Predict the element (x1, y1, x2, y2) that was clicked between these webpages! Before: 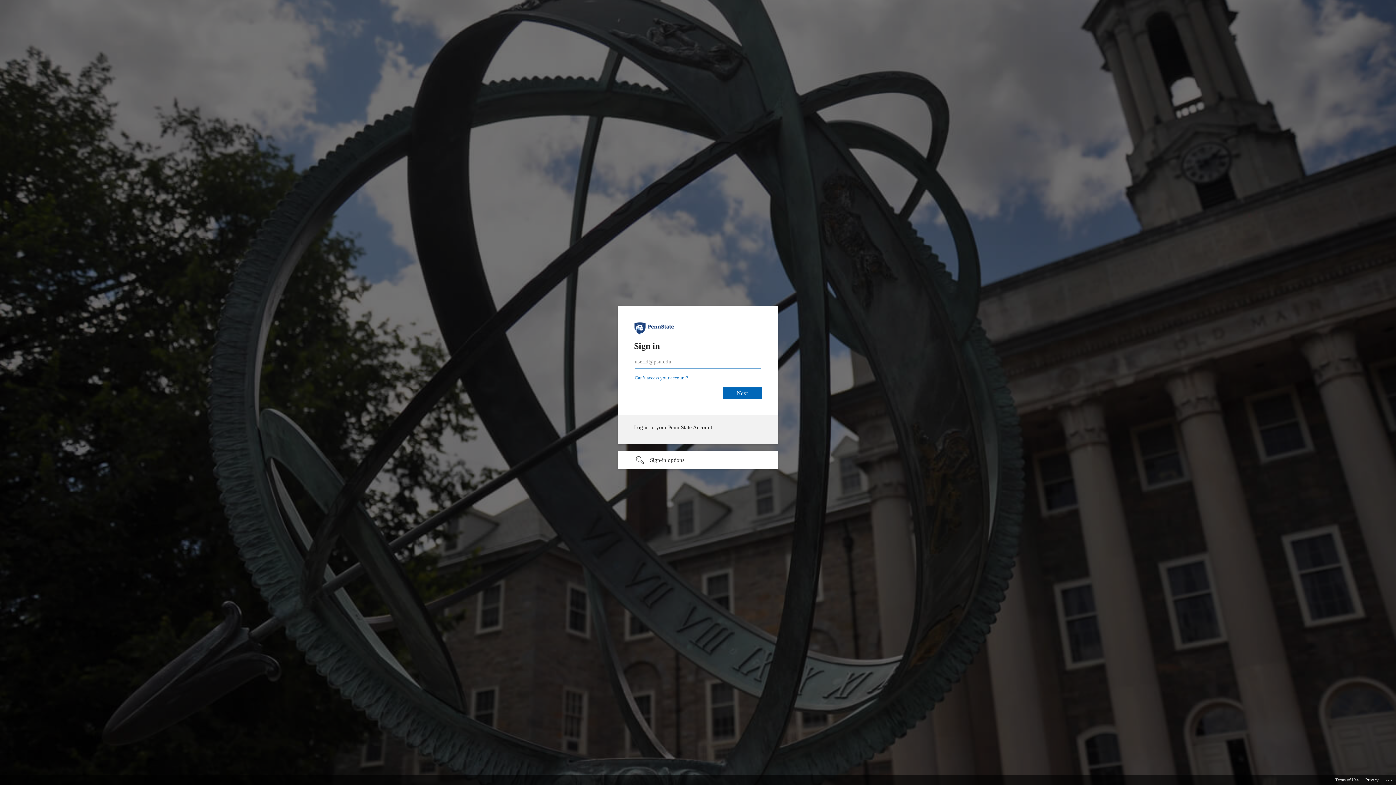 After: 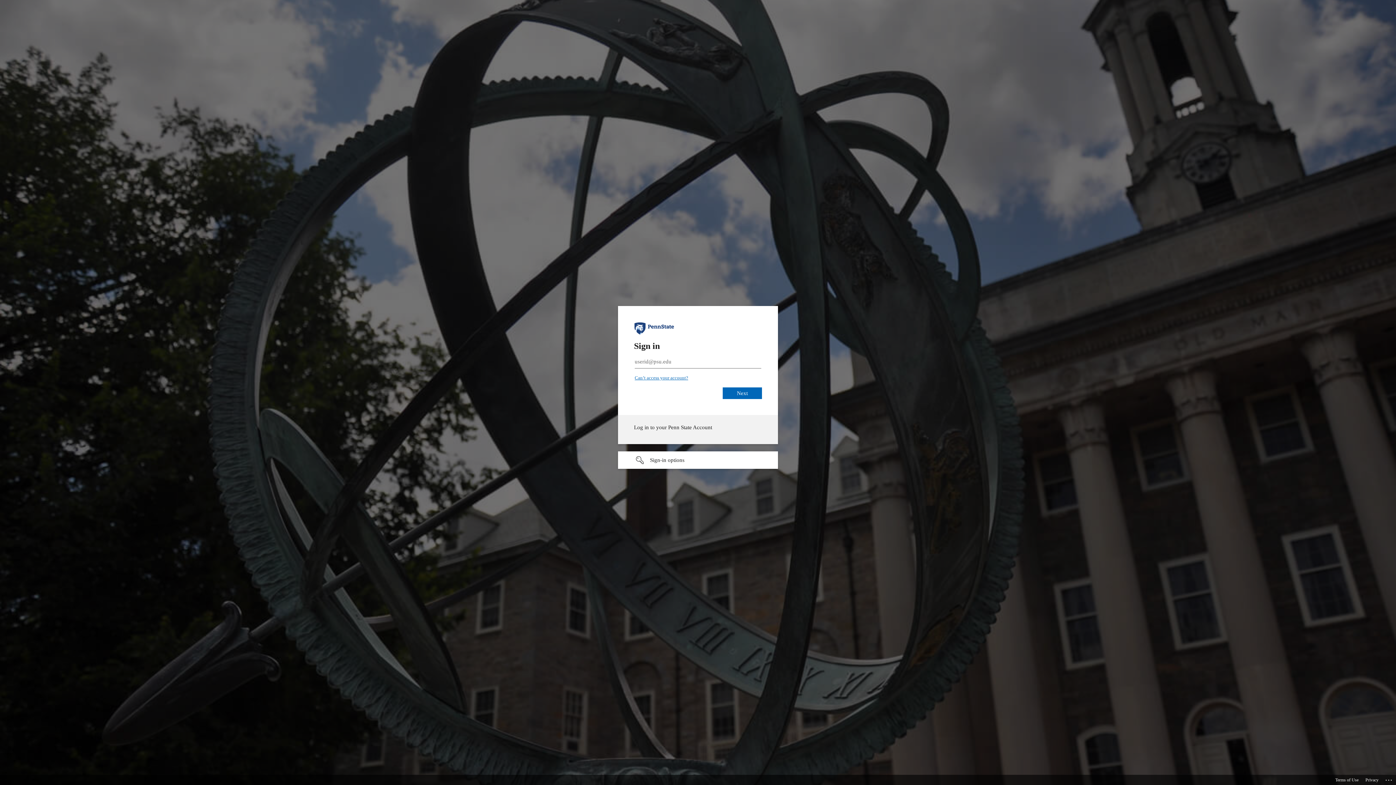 Action: bbox: (634, 375, 688, 380) label: Can’t access your account?